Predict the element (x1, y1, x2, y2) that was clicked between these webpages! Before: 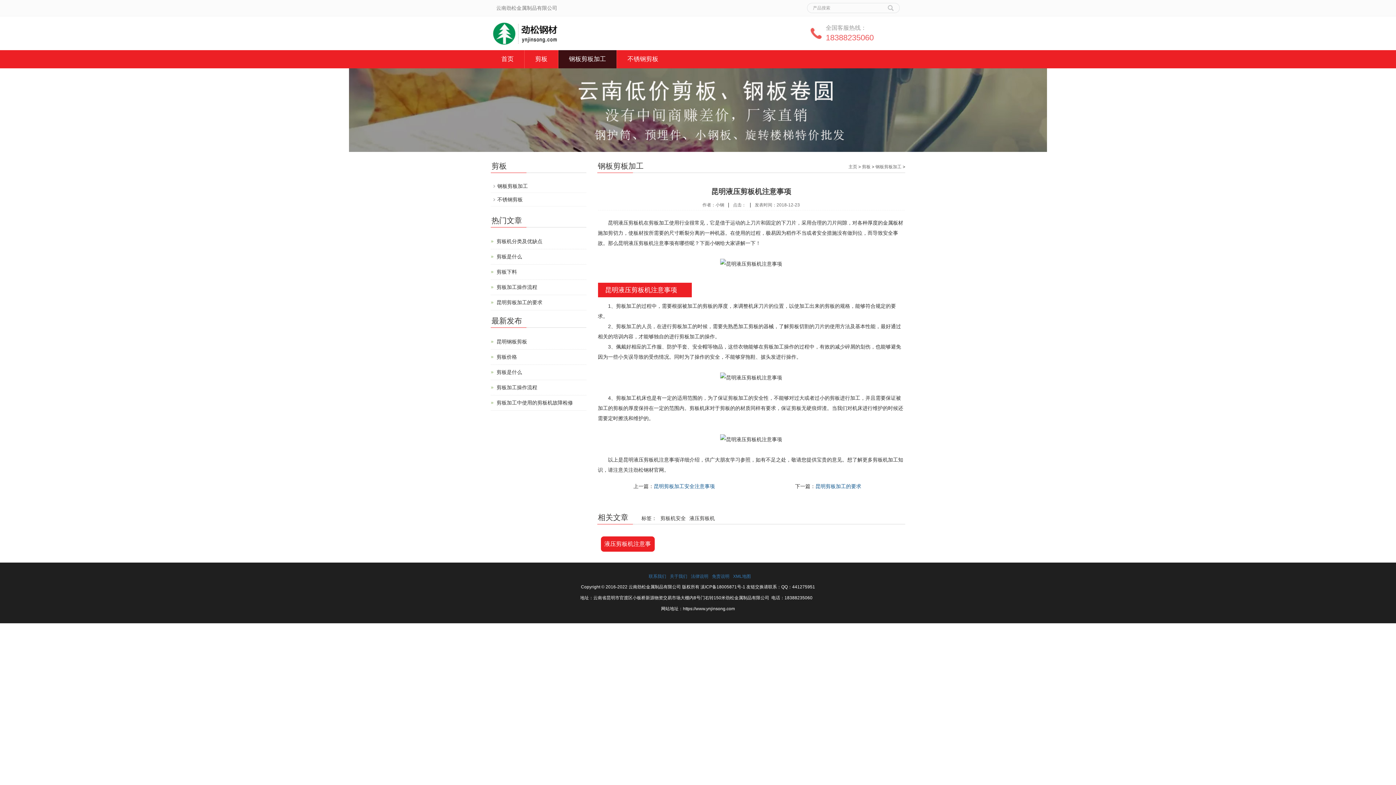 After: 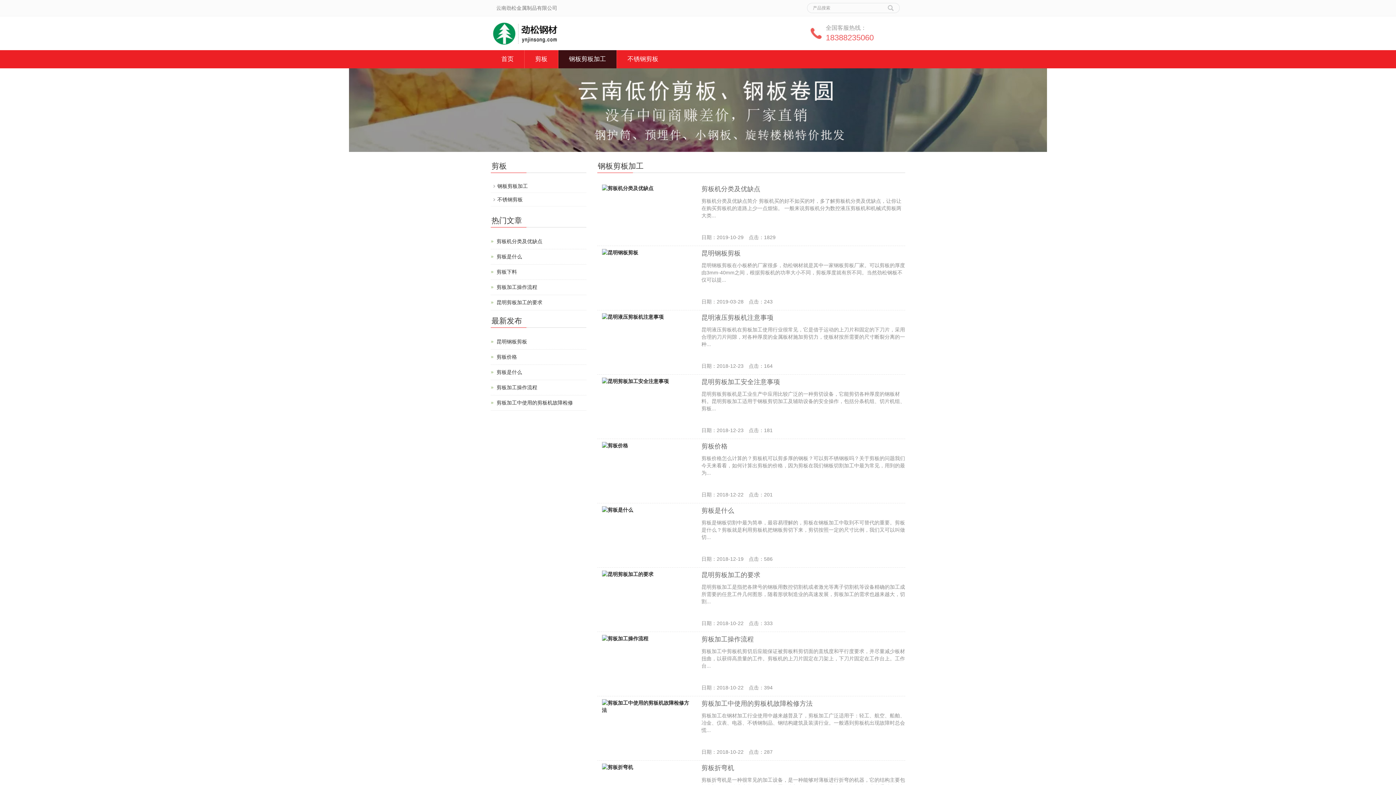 Action: label: 钢板剪板加工 bbox: (558, 50, 616, 68)